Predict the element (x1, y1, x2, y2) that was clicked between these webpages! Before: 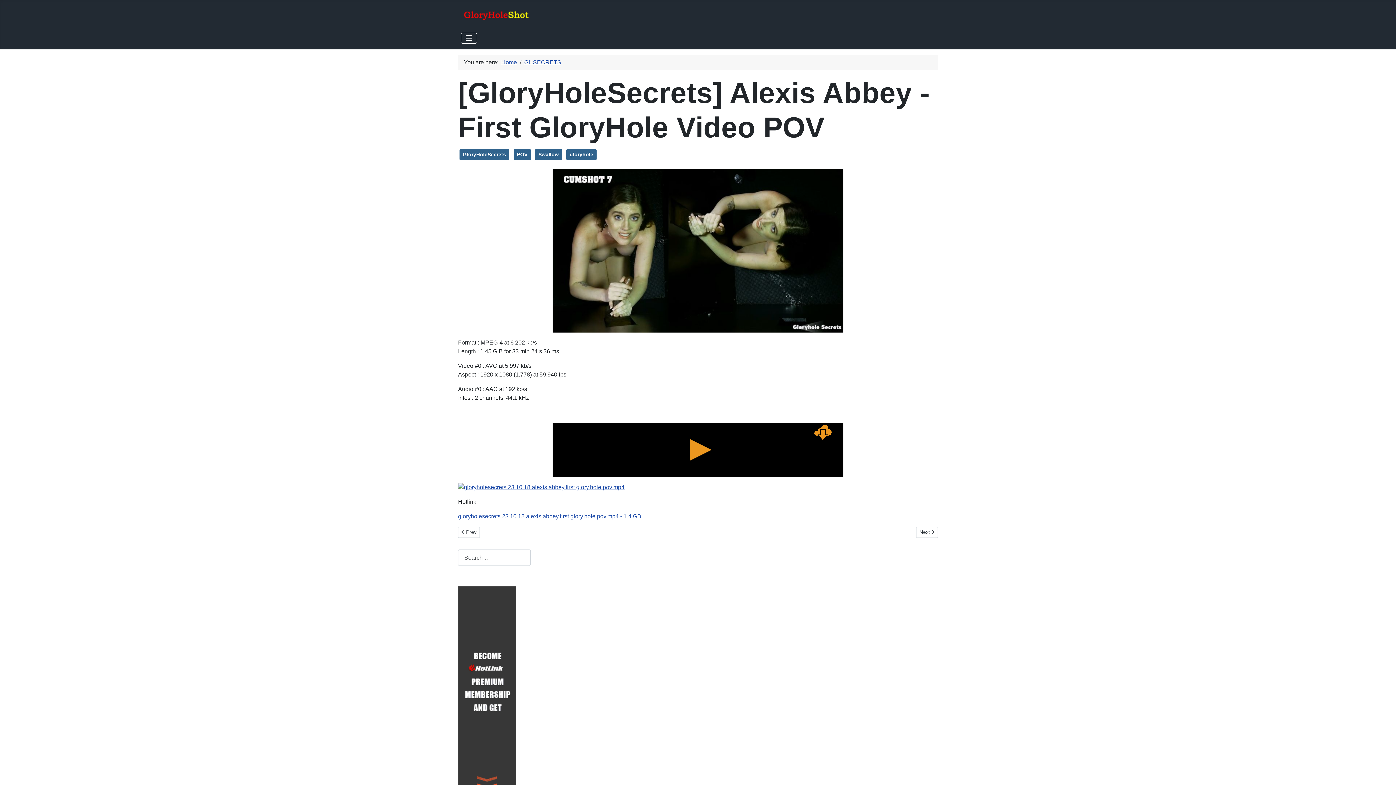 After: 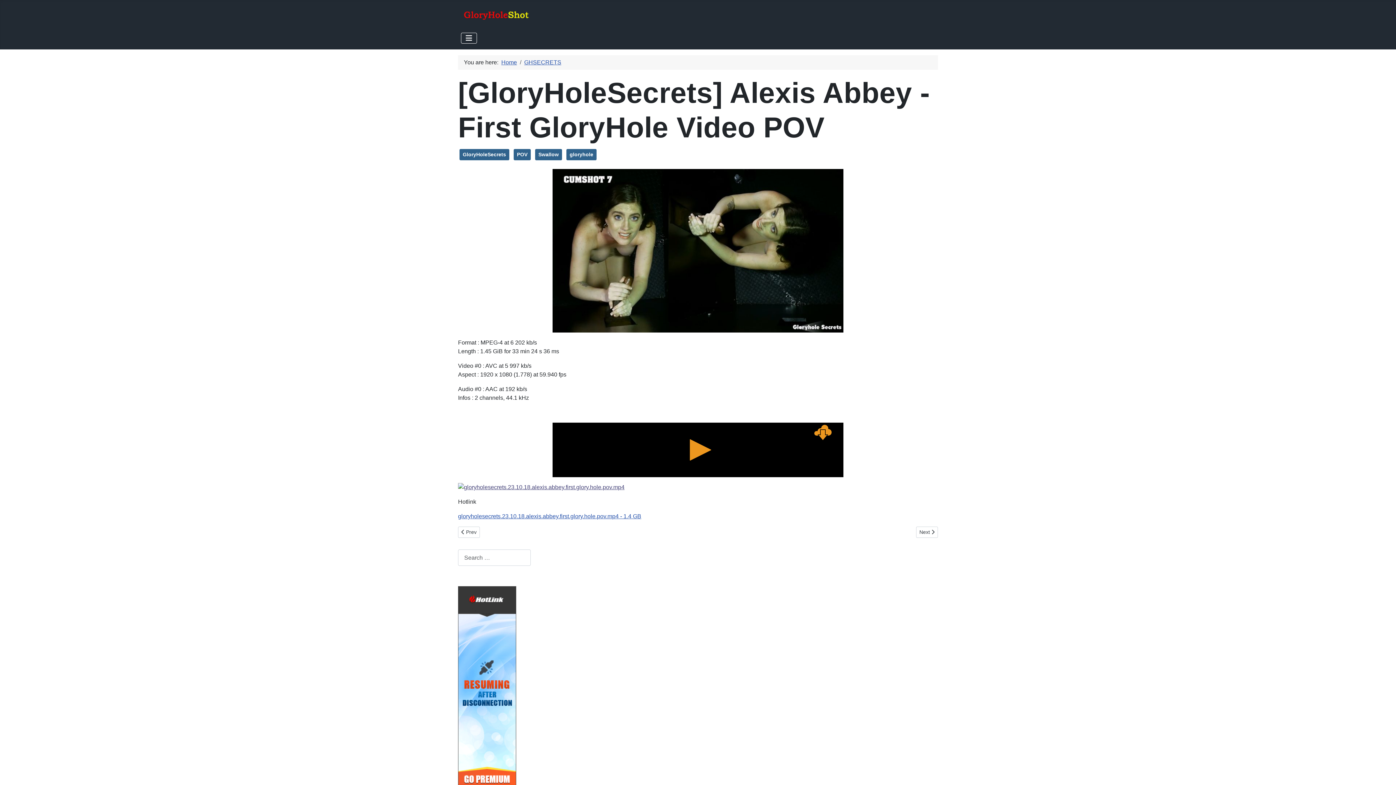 Action: bbox: (458, 483, 938, 492)